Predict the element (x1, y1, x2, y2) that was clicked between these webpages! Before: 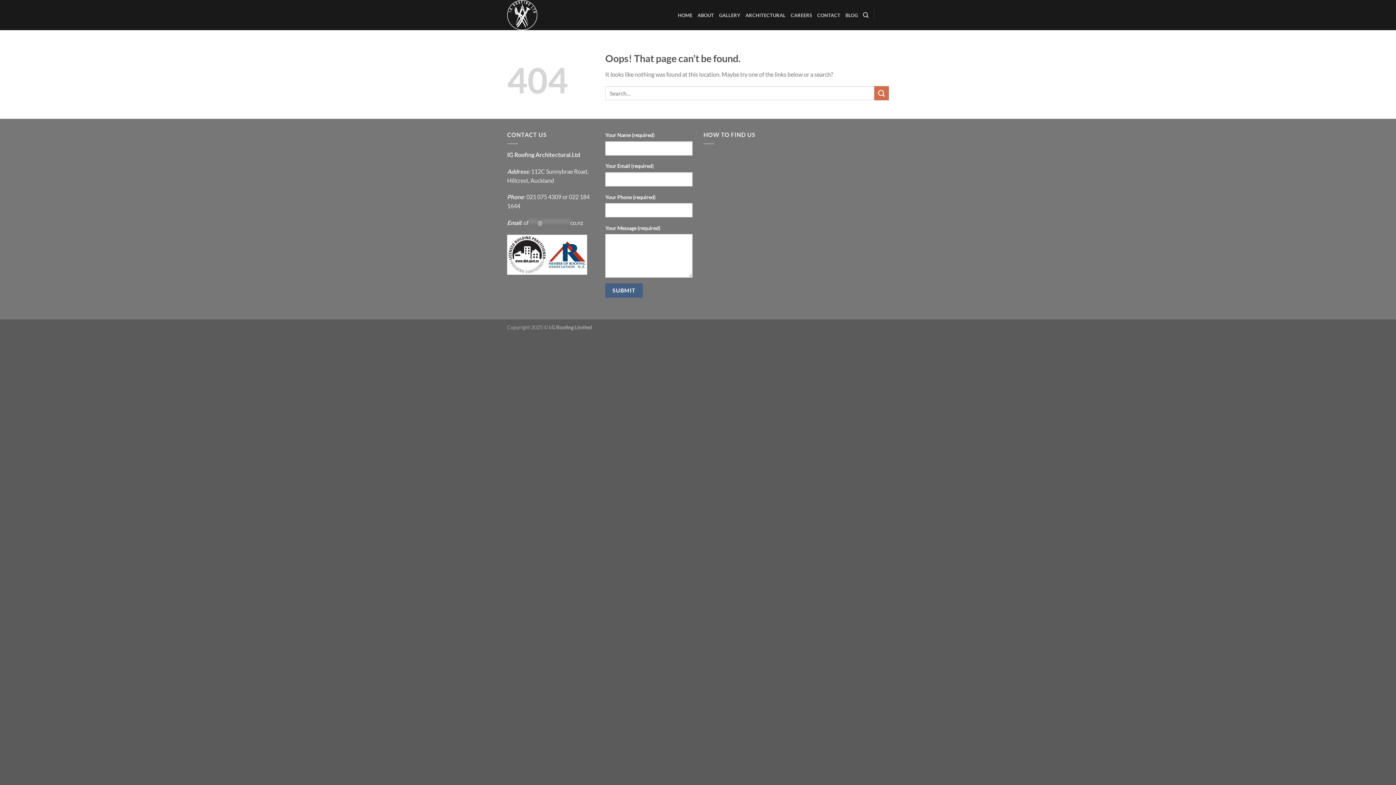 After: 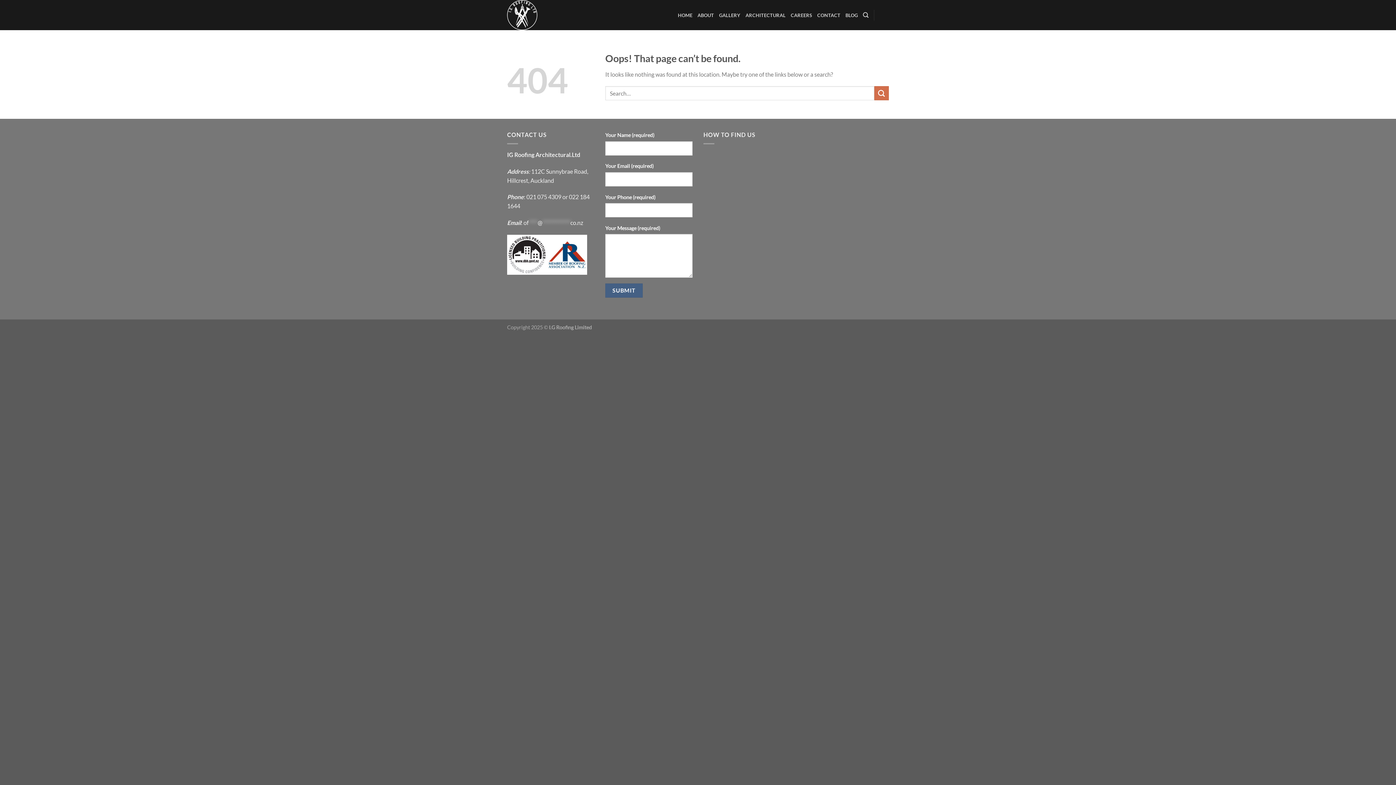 Action: label: ARCHITECTURAL bbox: (745, 7, 785, 22)